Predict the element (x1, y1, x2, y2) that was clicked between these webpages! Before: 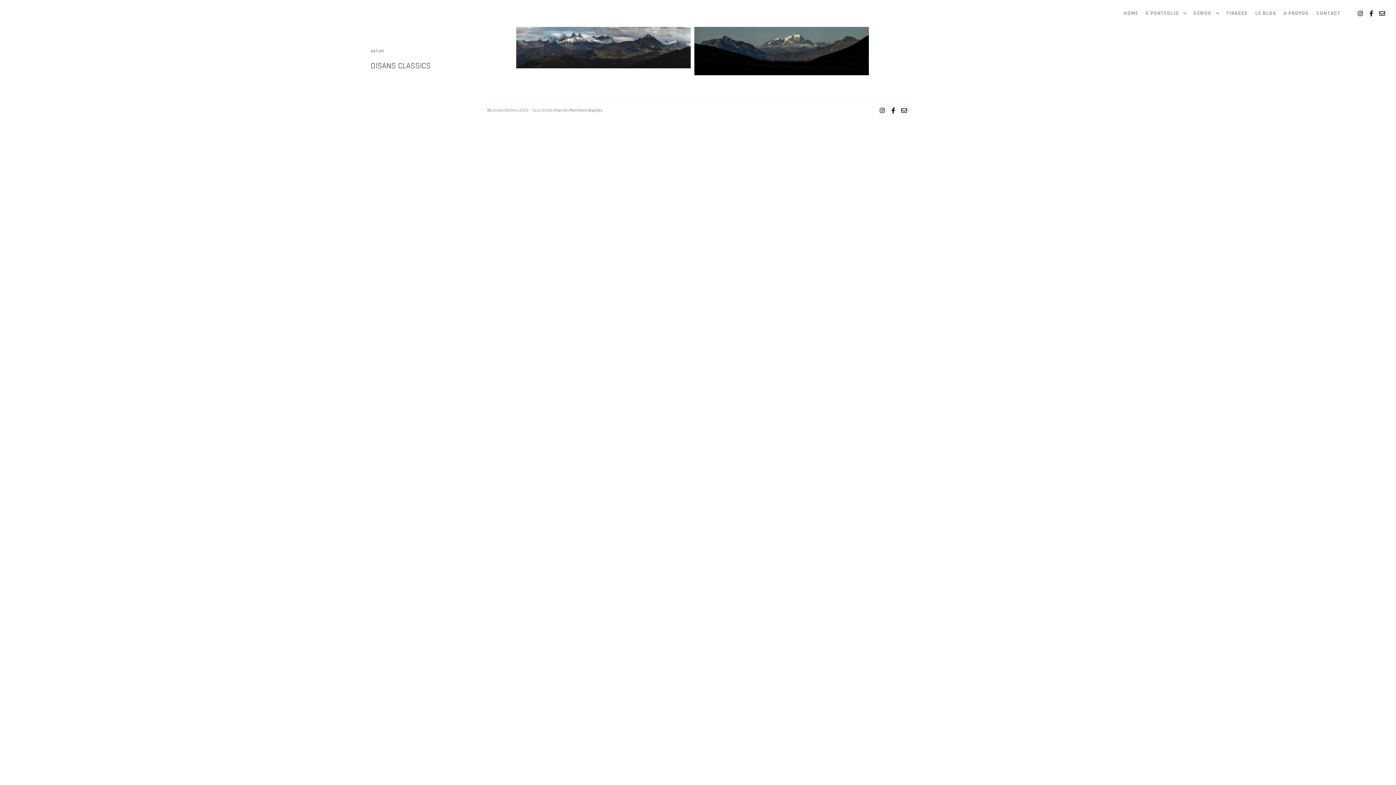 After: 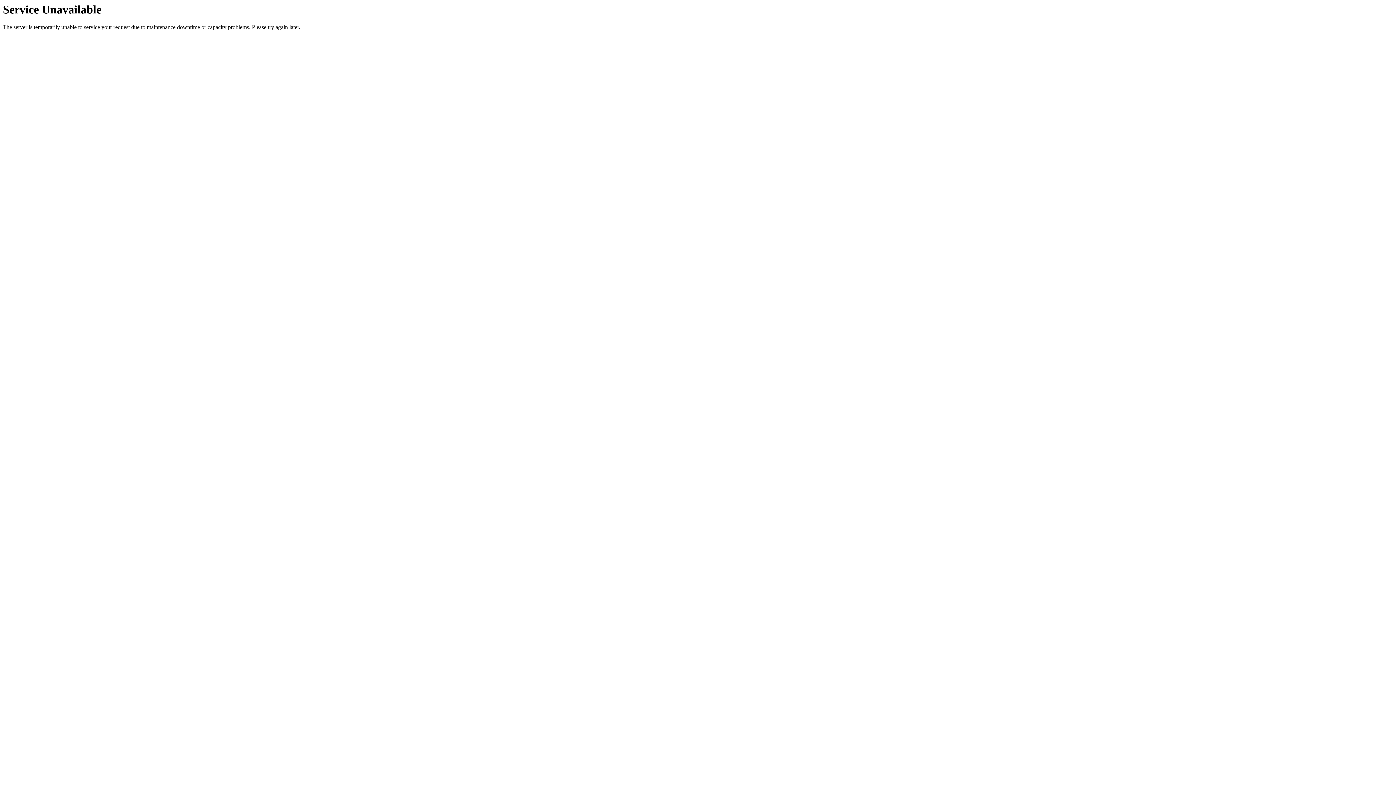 Action: label: HOME bbox: (1120, 0, 1142, 26)